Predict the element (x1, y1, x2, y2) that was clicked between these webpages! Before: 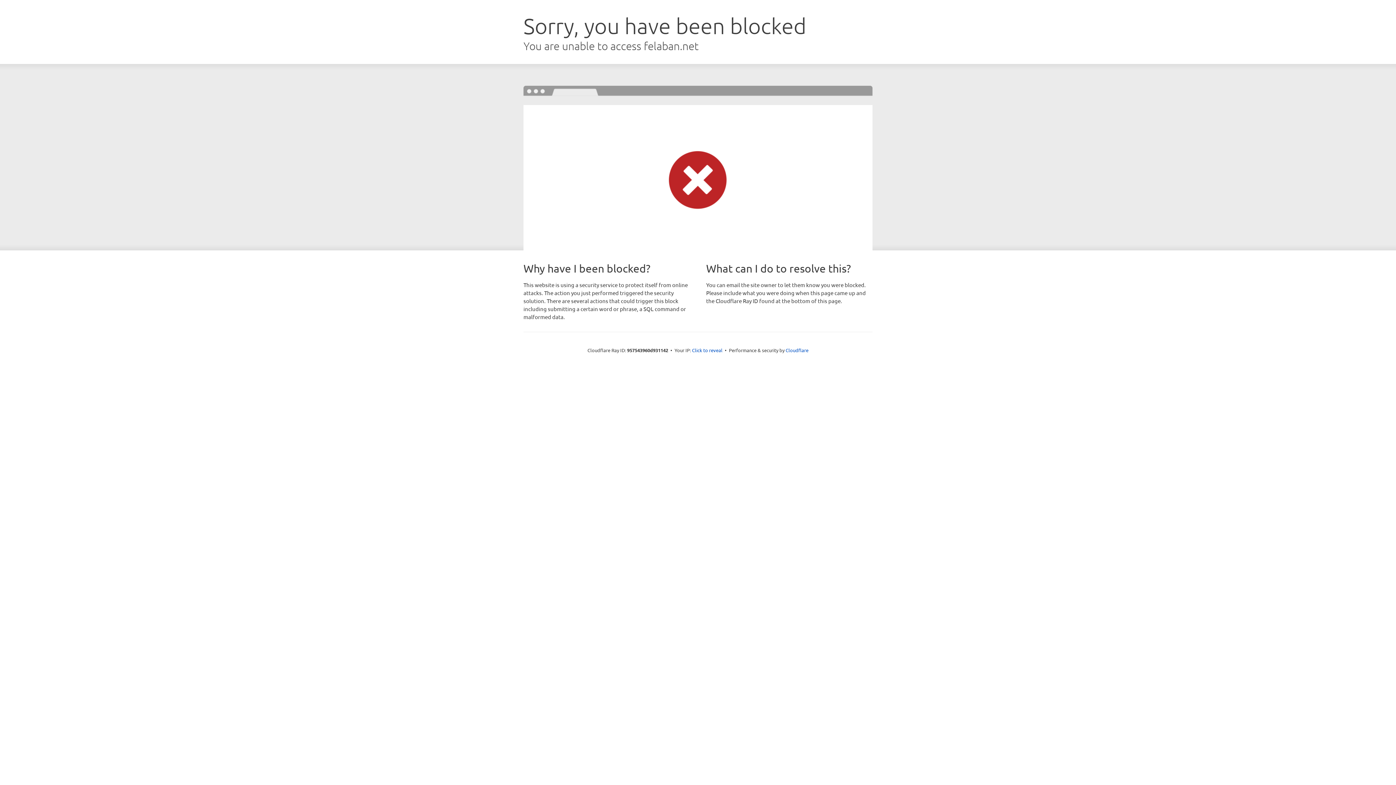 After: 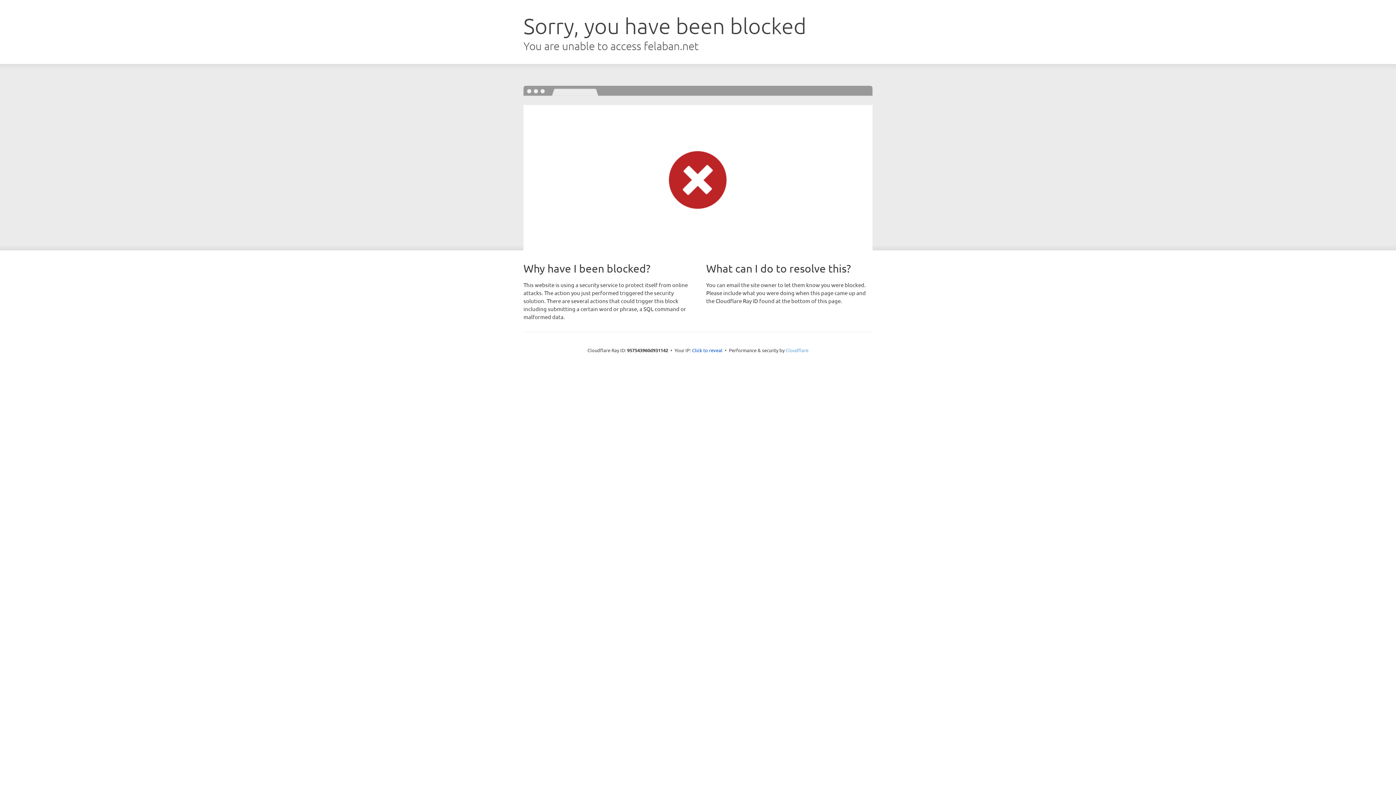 Action: bbox: (785, 347, 808, 353) label: Cloudflare